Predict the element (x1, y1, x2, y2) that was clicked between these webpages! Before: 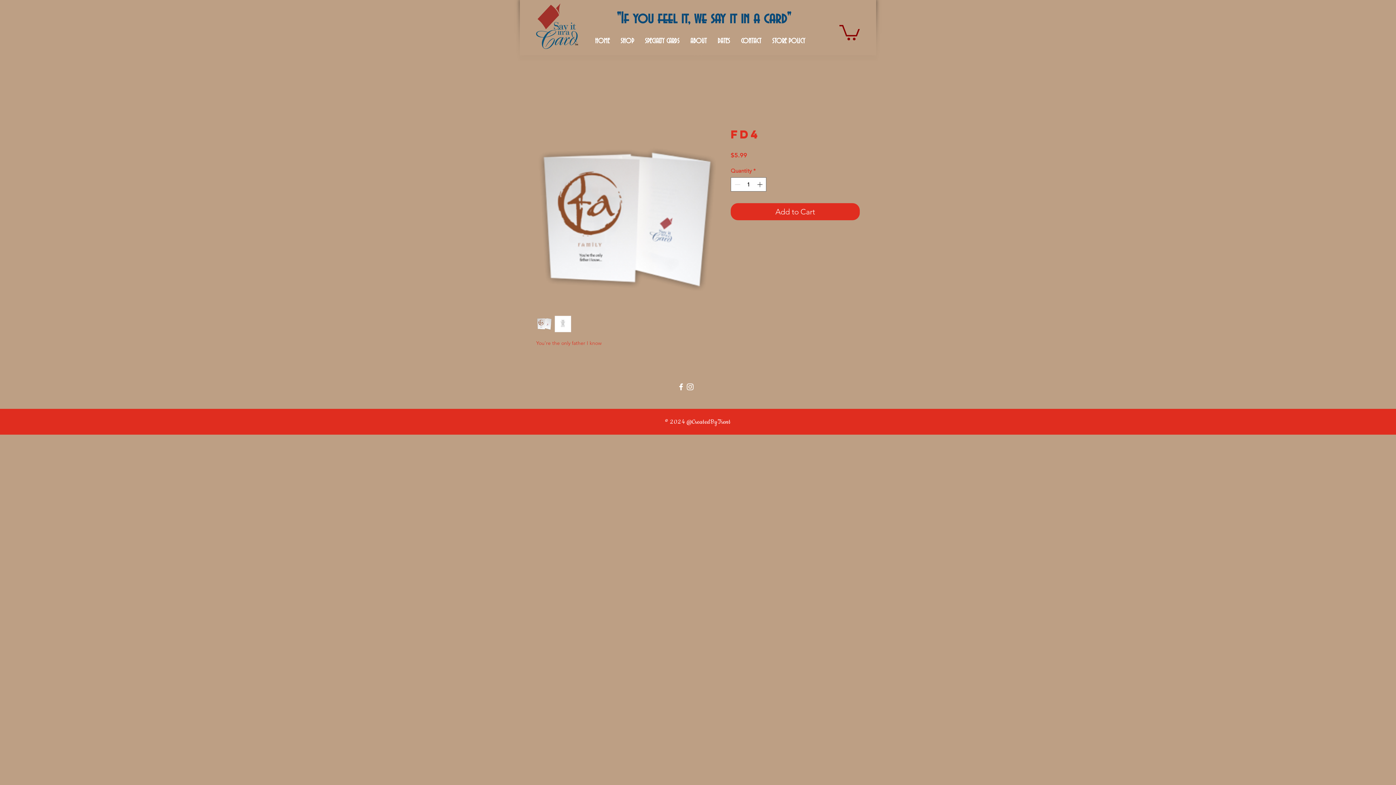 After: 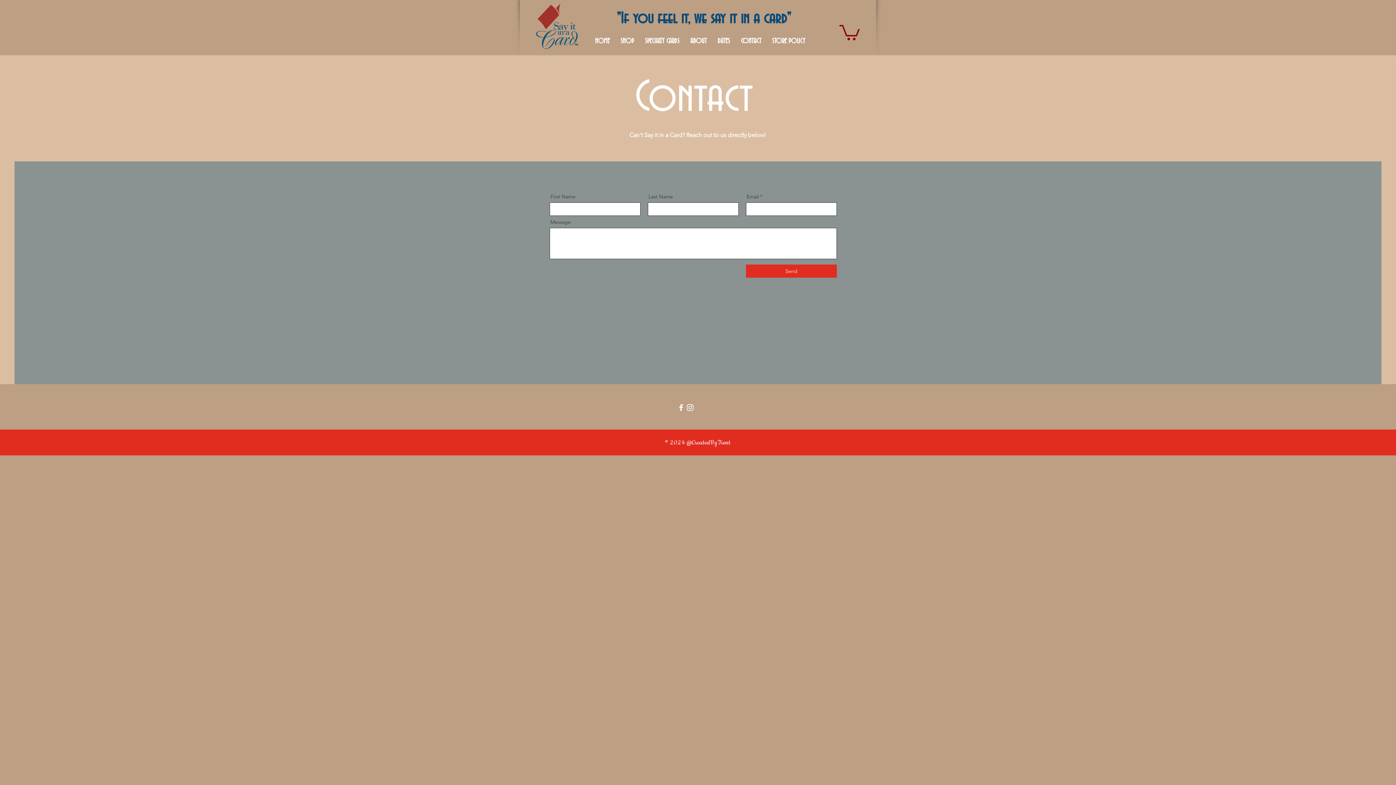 Action: bbox: (735, 32, 766, 50) label: CONTACT